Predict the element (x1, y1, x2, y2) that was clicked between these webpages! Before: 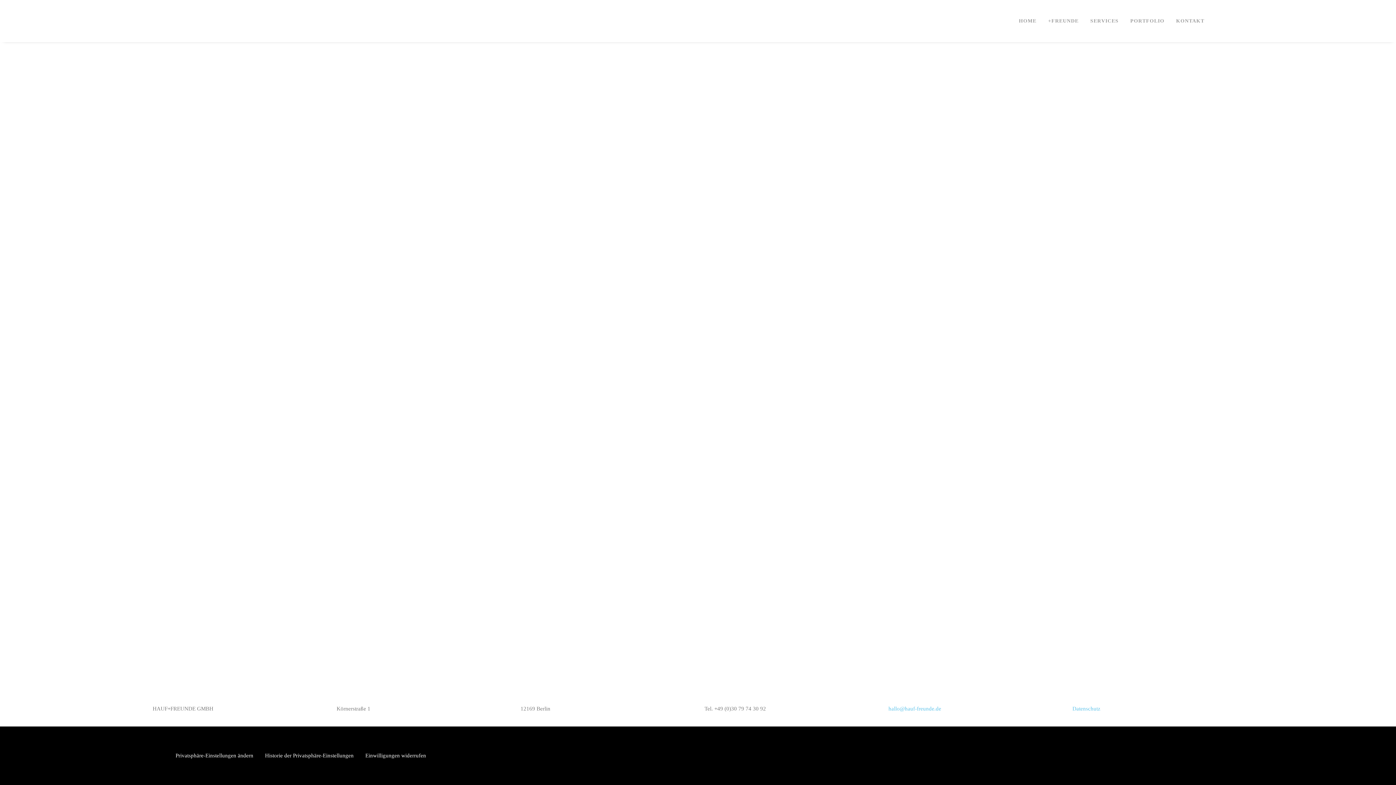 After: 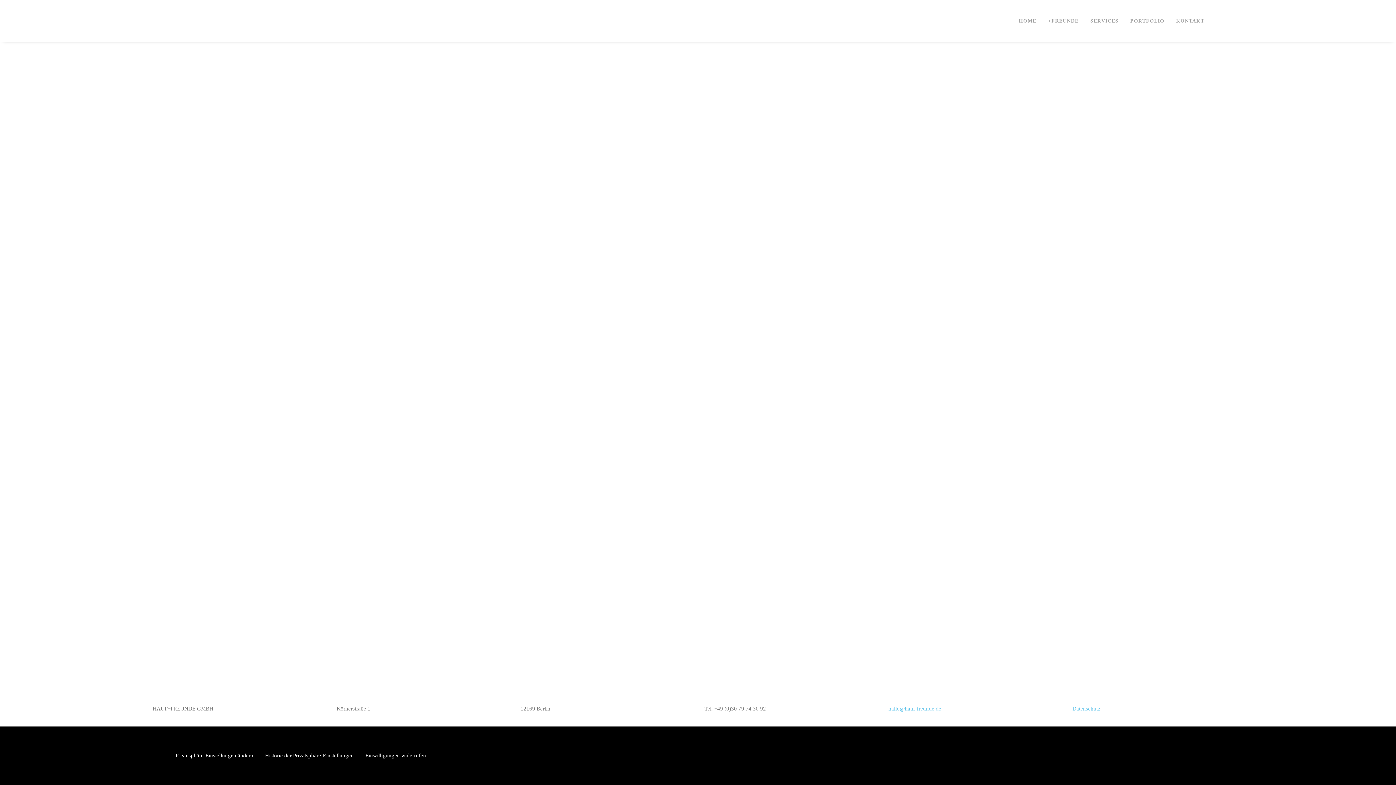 Action: bbox: (394, 125, 427, 133) label: PRINTDESIGN